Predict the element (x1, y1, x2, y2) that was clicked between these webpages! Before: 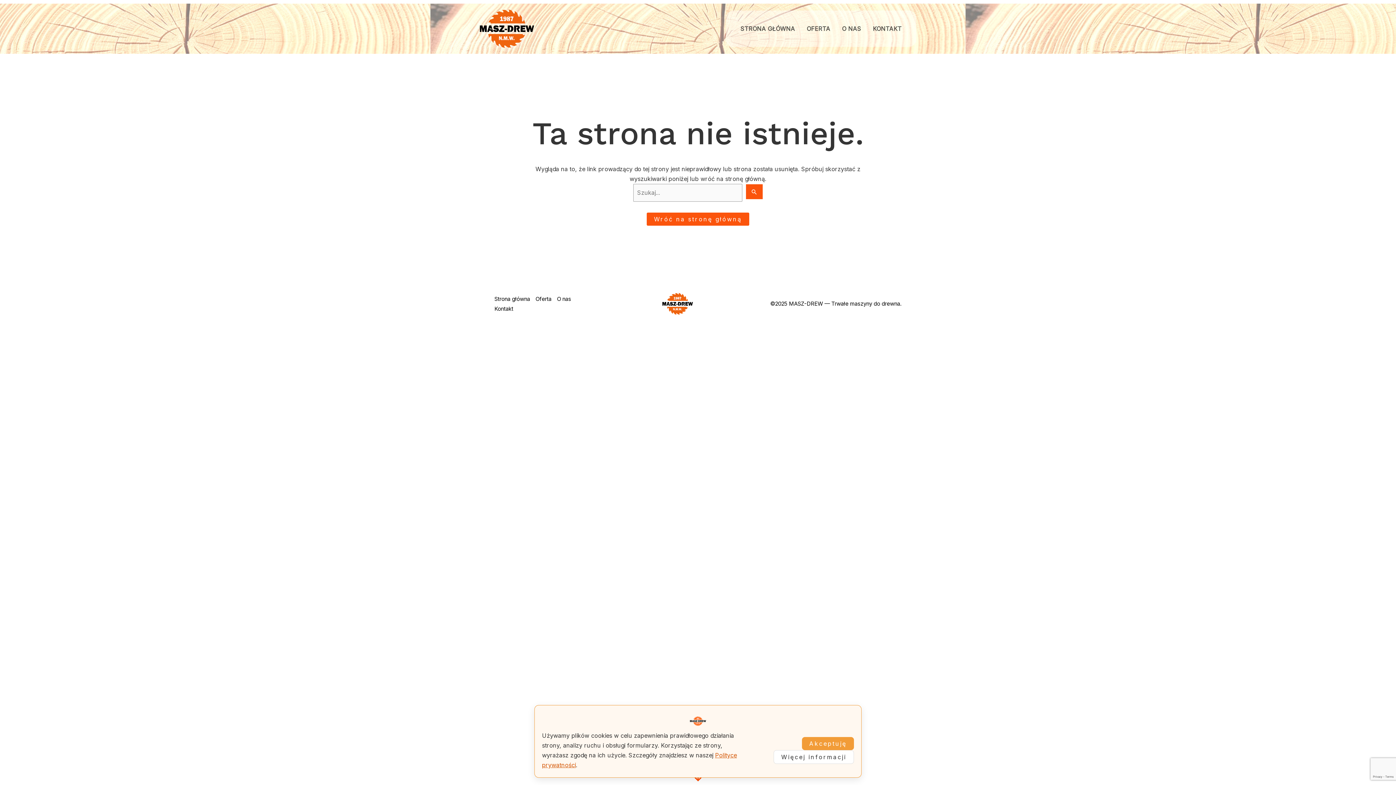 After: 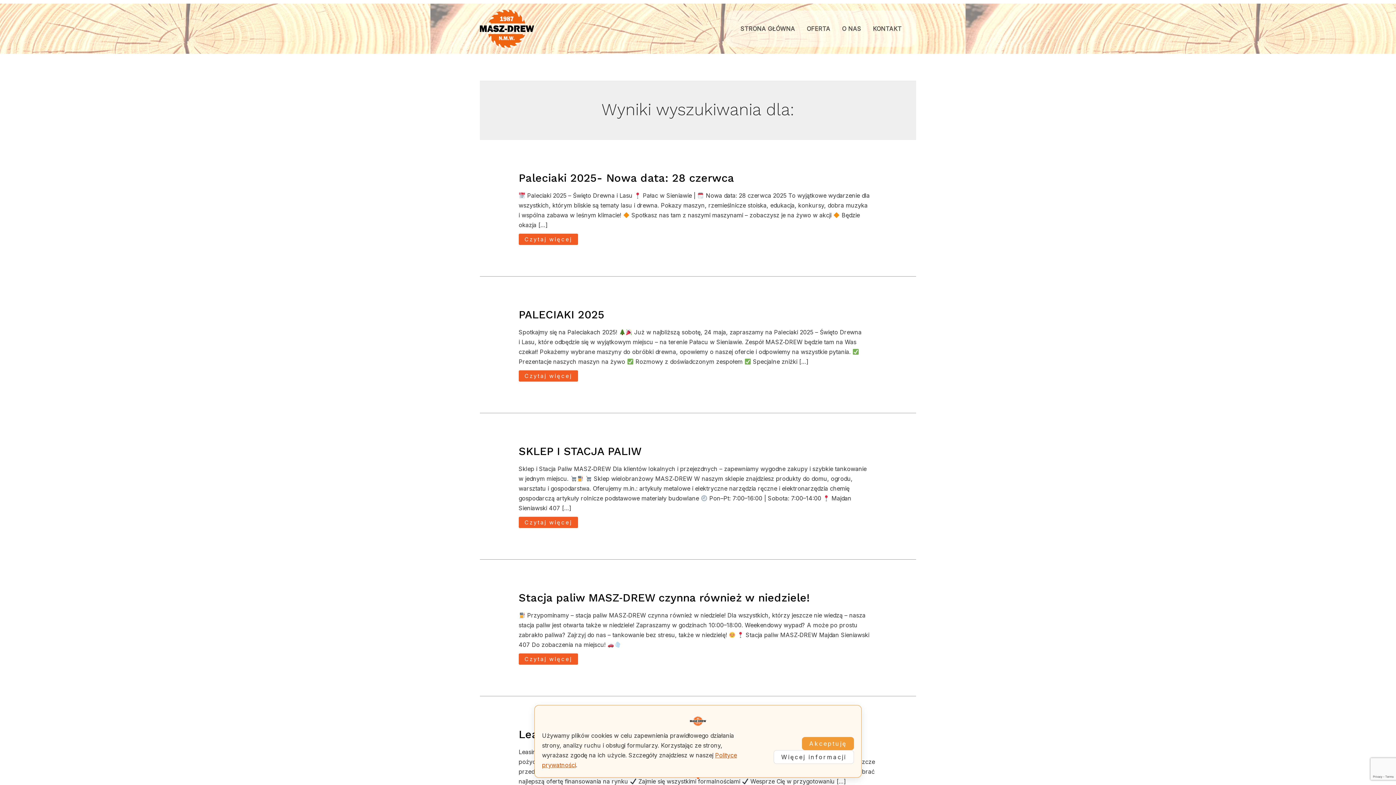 Action: bbox: (746, 184, 762, 199) label: Search Submit